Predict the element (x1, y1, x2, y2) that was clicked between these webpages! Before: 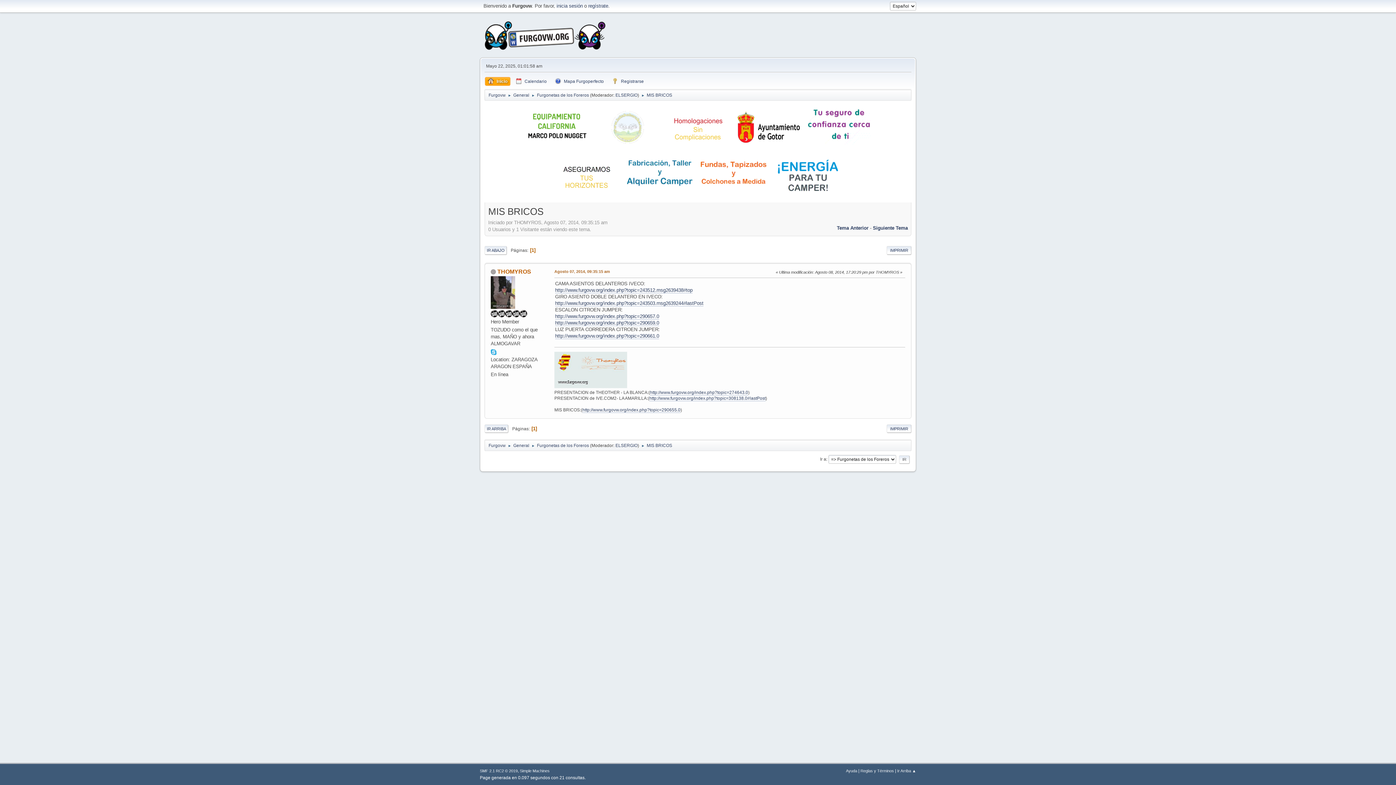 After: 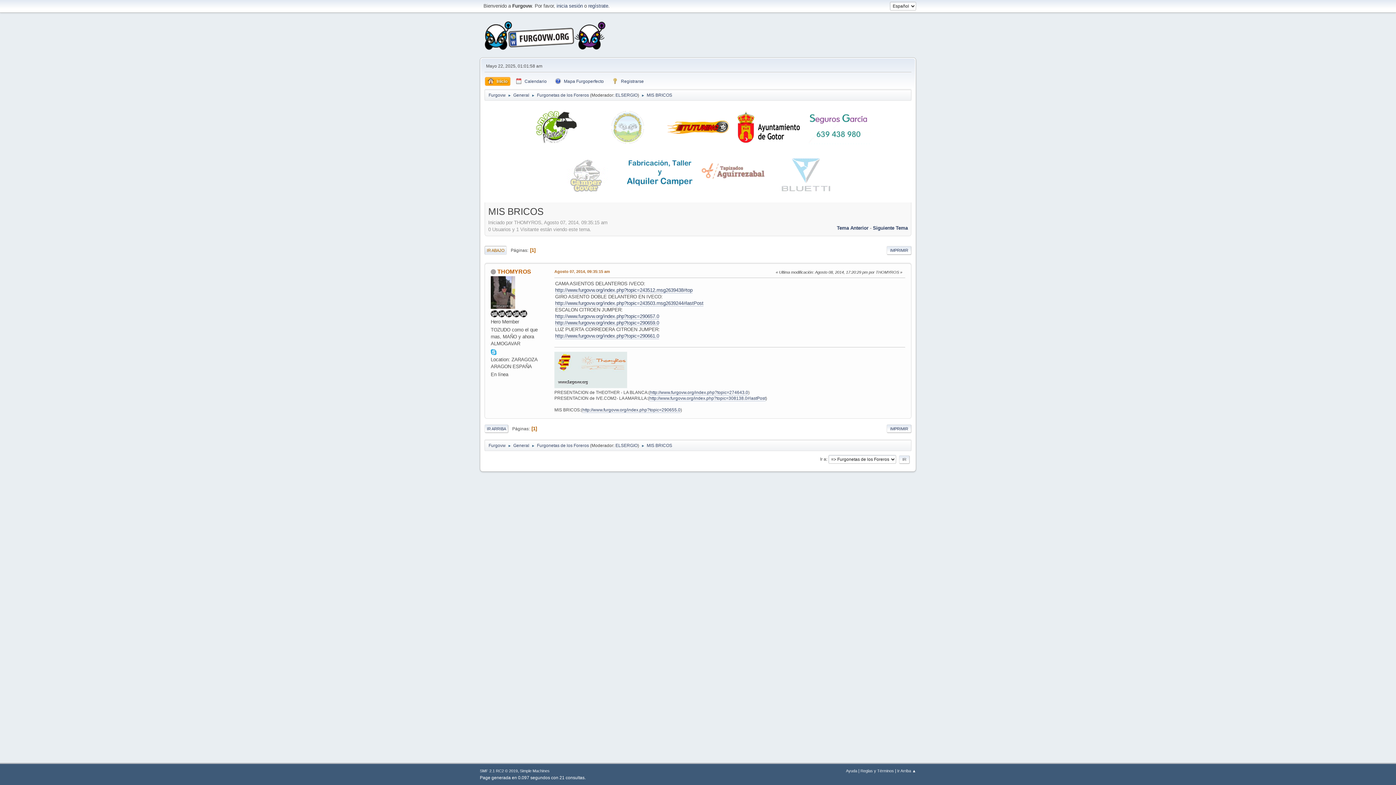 Action: label: IR ABAJO bbox: (484, 246, 506, 254)